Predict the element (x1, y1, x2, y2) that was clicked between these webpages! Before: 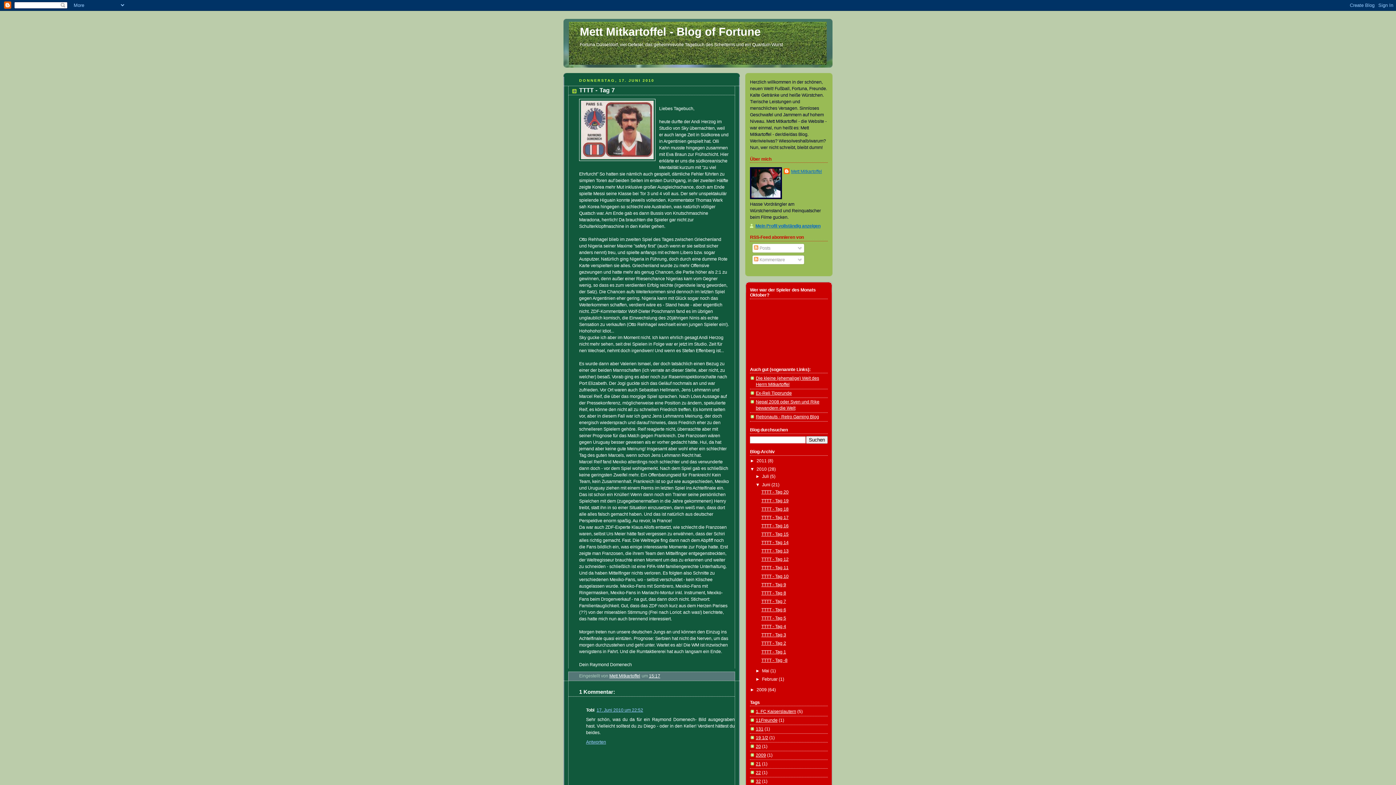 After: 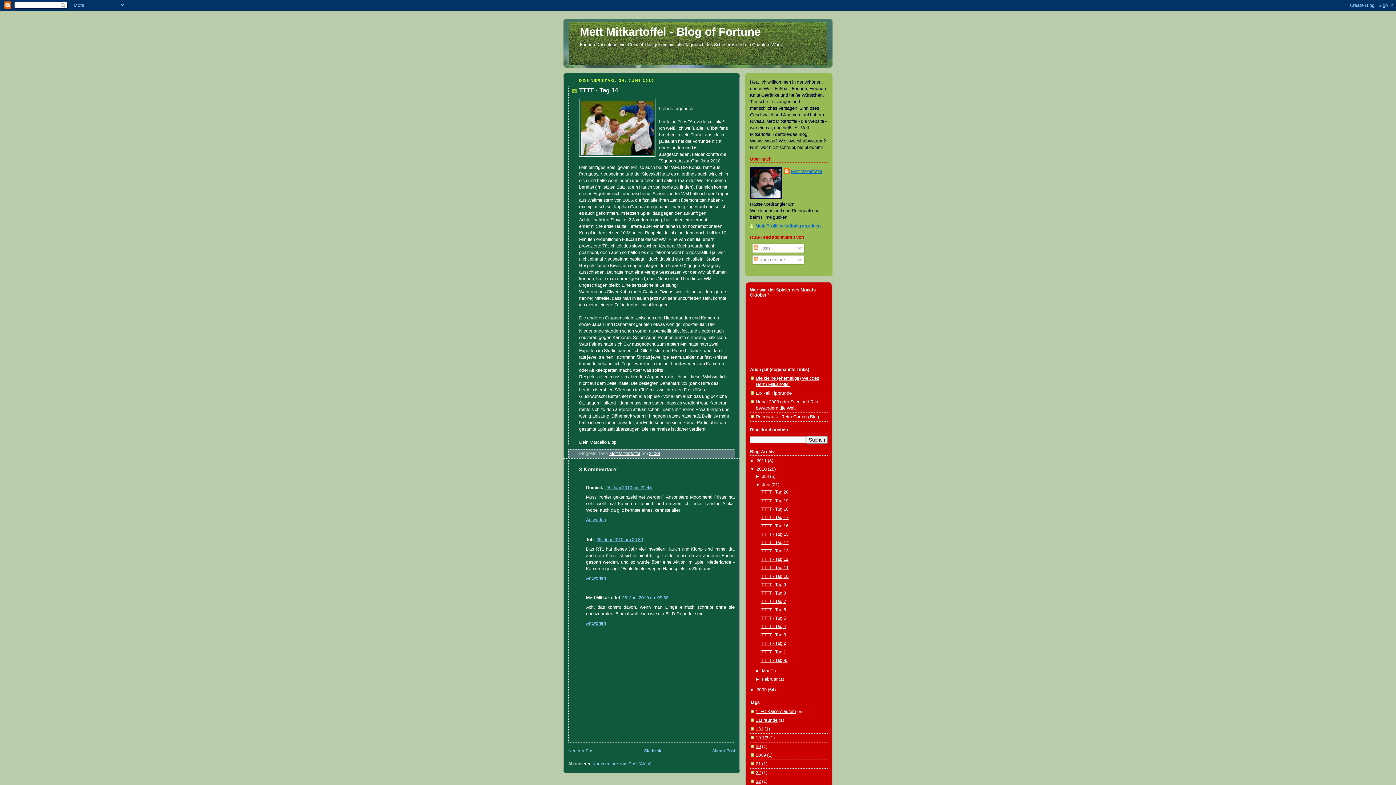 Action: bbox: (761, 540, 788, 545) label: TTTT - Tag 14